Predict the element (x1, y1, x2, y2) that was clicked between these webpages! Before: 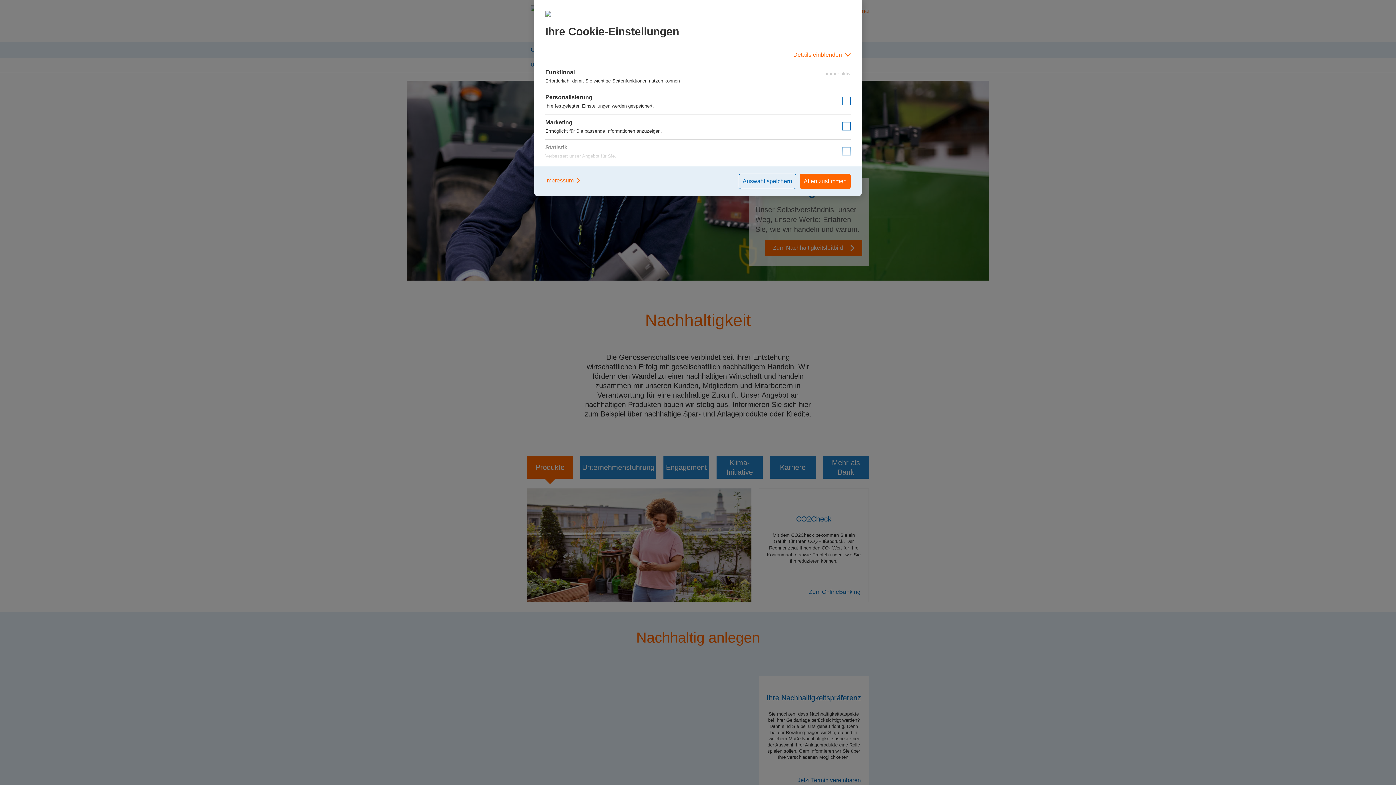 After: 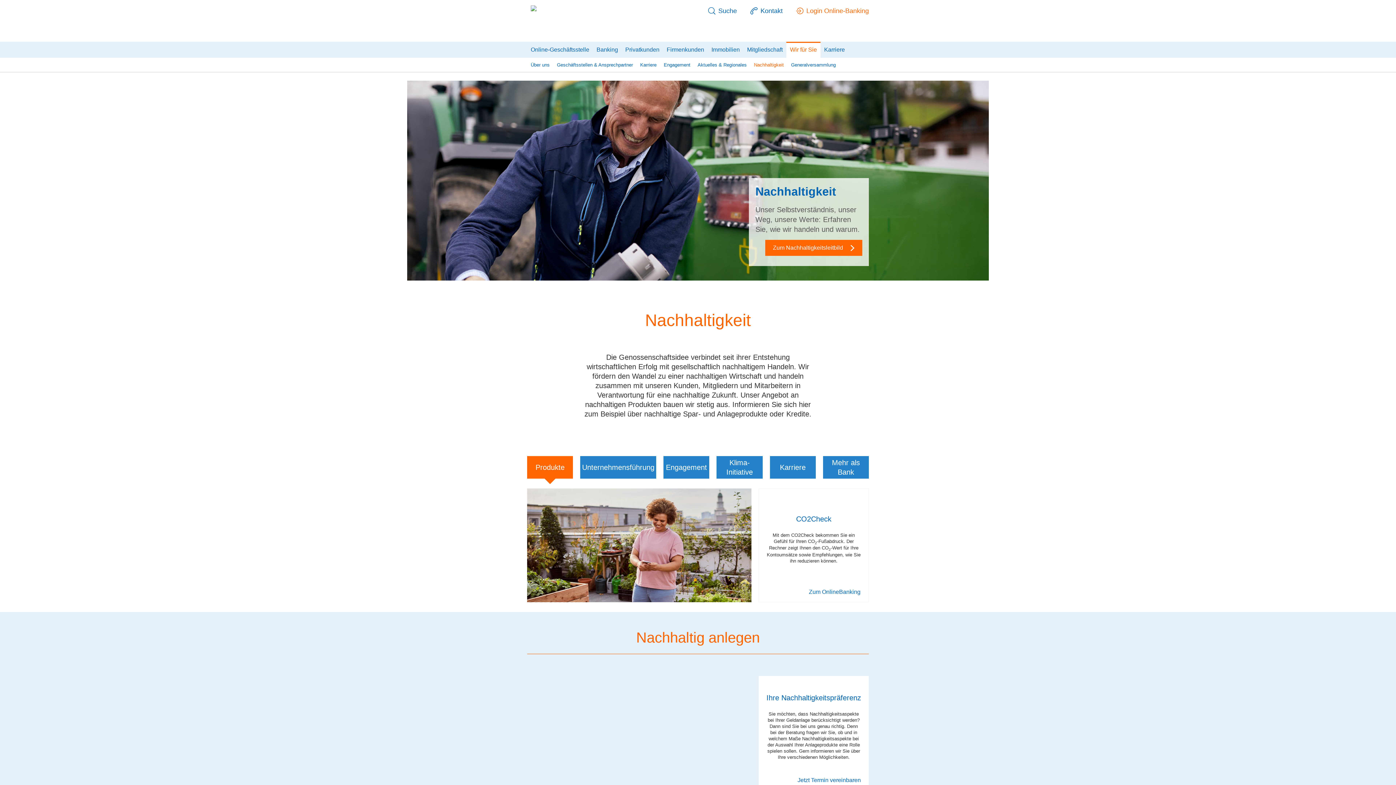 Action: label: Allen zustimmen bbox: (800, 173, 850, 189)